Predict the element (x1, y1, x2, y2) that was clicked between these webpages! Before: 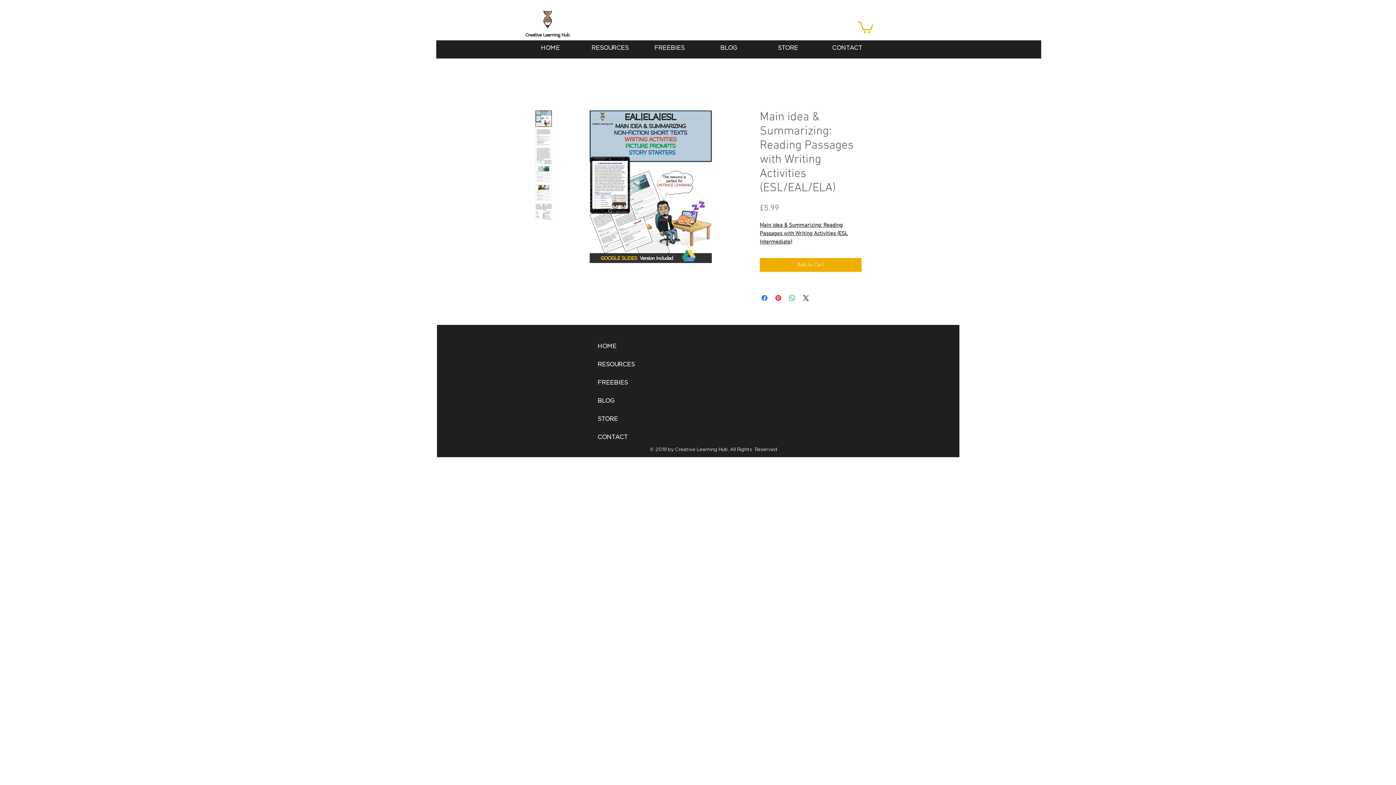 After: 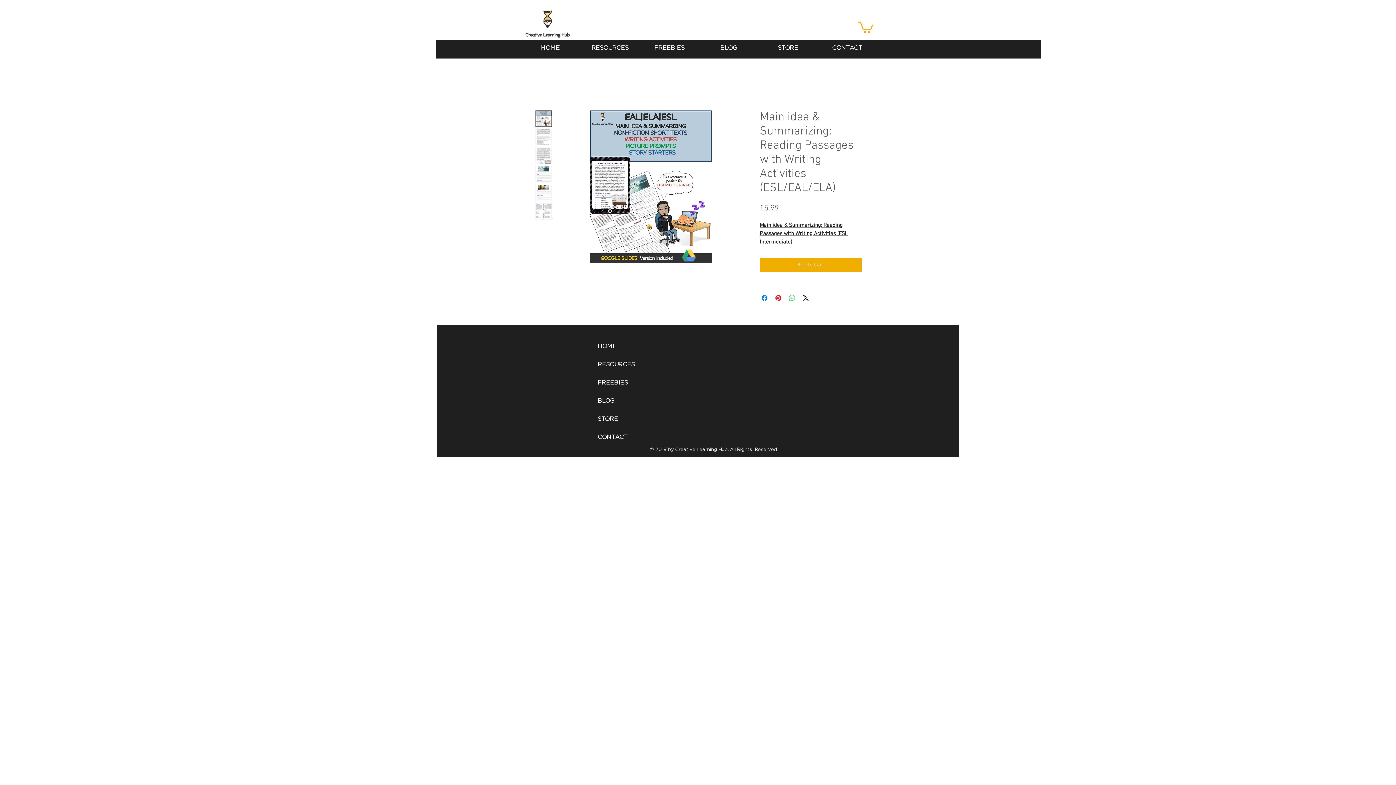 Action: bbox: (788, 293, 796, 302) label: Share on WhatsApp